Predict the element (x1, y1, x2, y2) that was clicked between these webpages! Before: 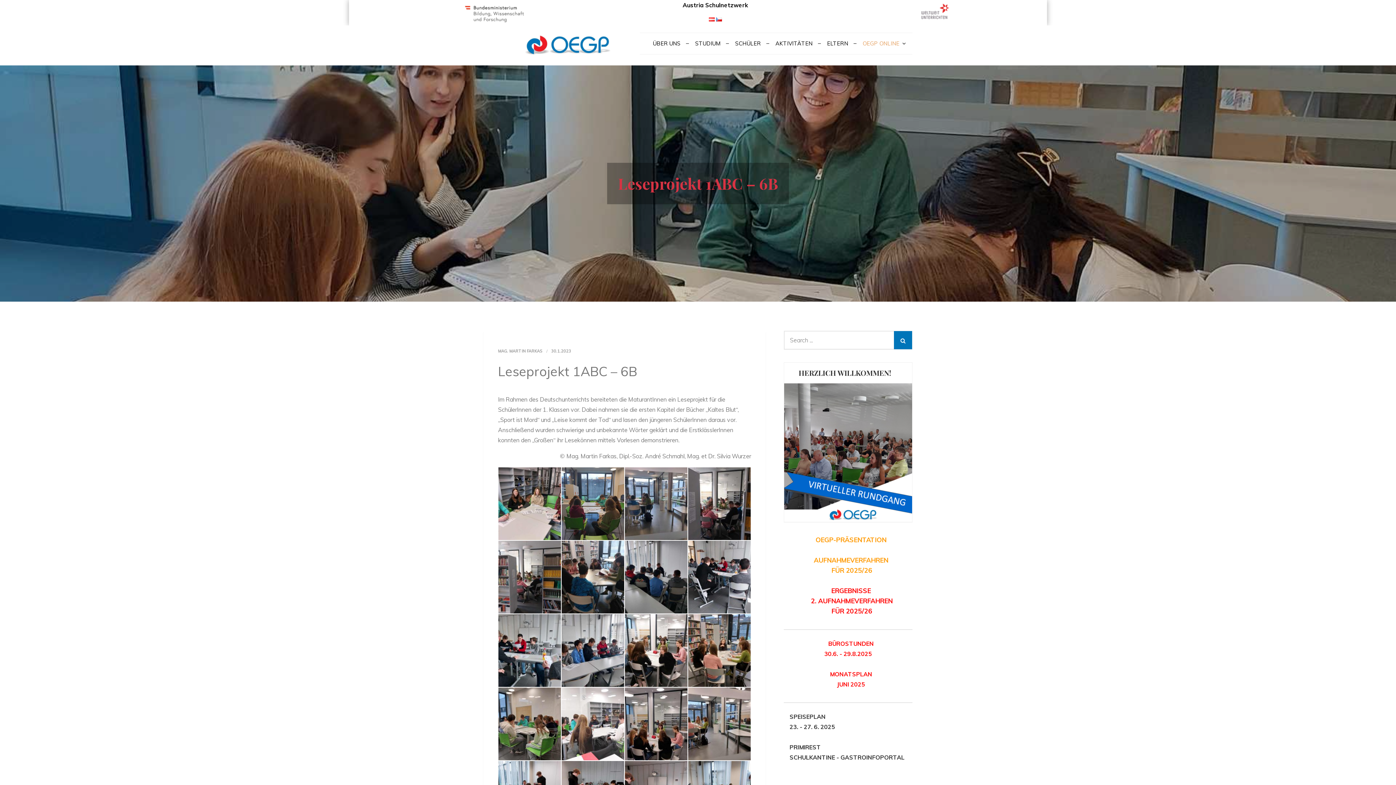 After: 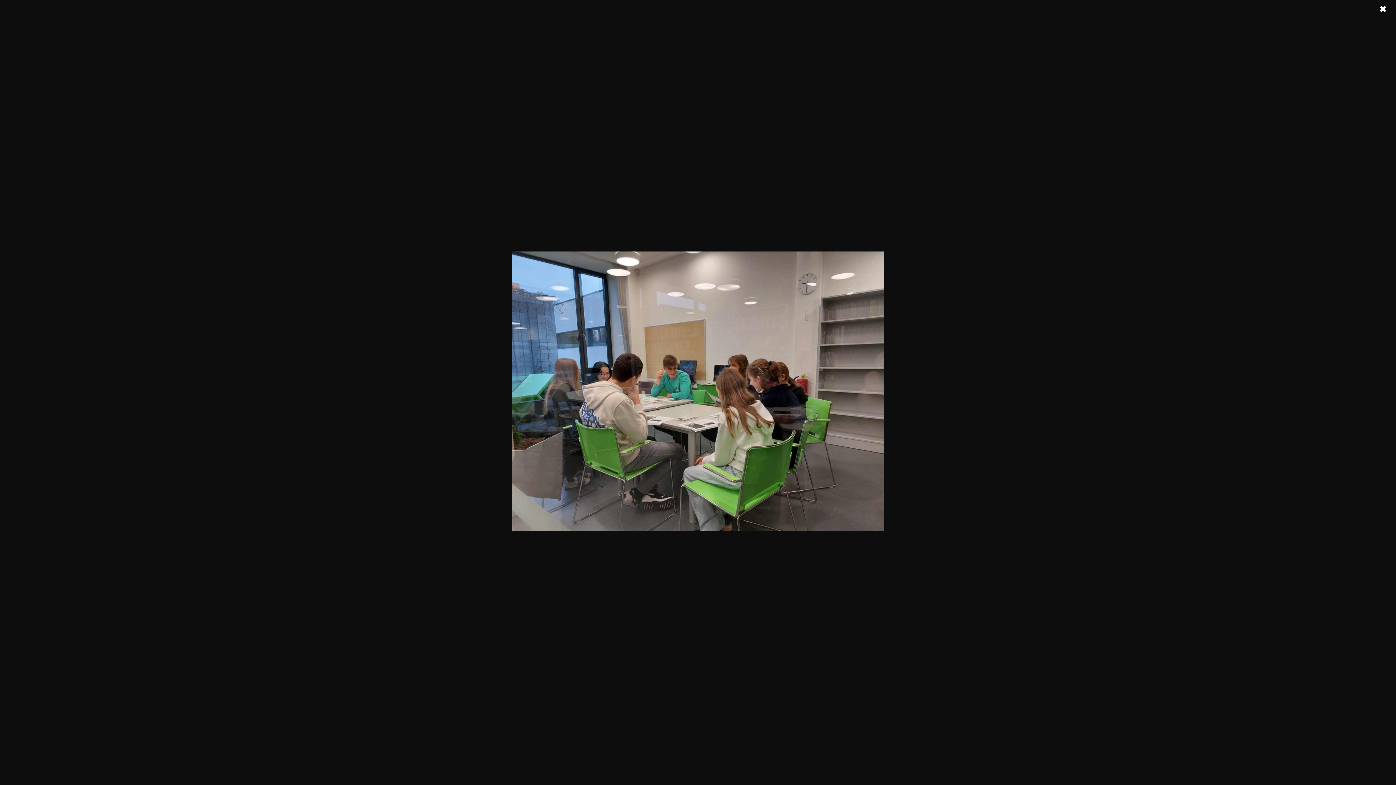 Action: bbox: (498, 688, 561, 760)